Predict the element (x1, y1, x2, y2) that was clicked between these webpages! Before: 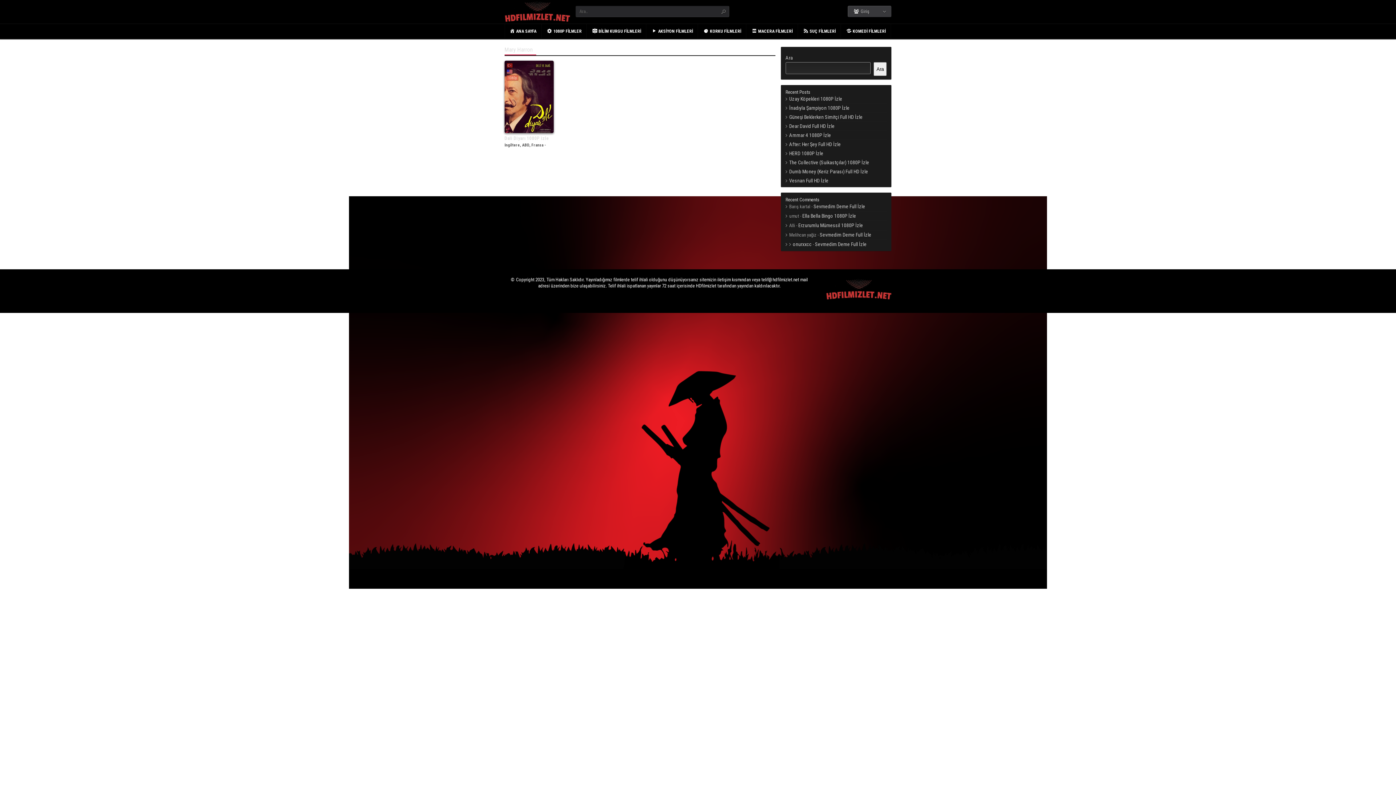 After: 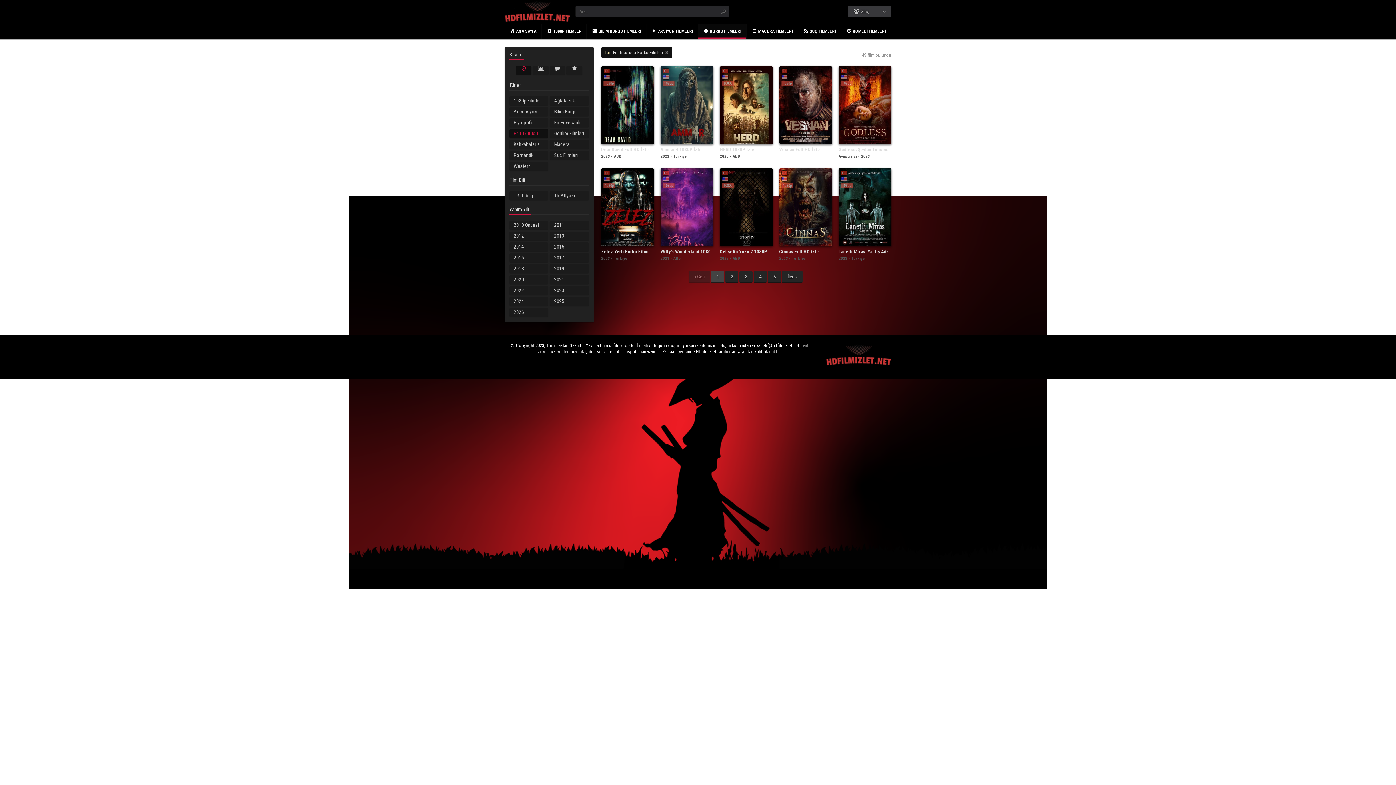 Action: label: KORKU FİLMLERİ bbox: (698, 24, 746, 38)